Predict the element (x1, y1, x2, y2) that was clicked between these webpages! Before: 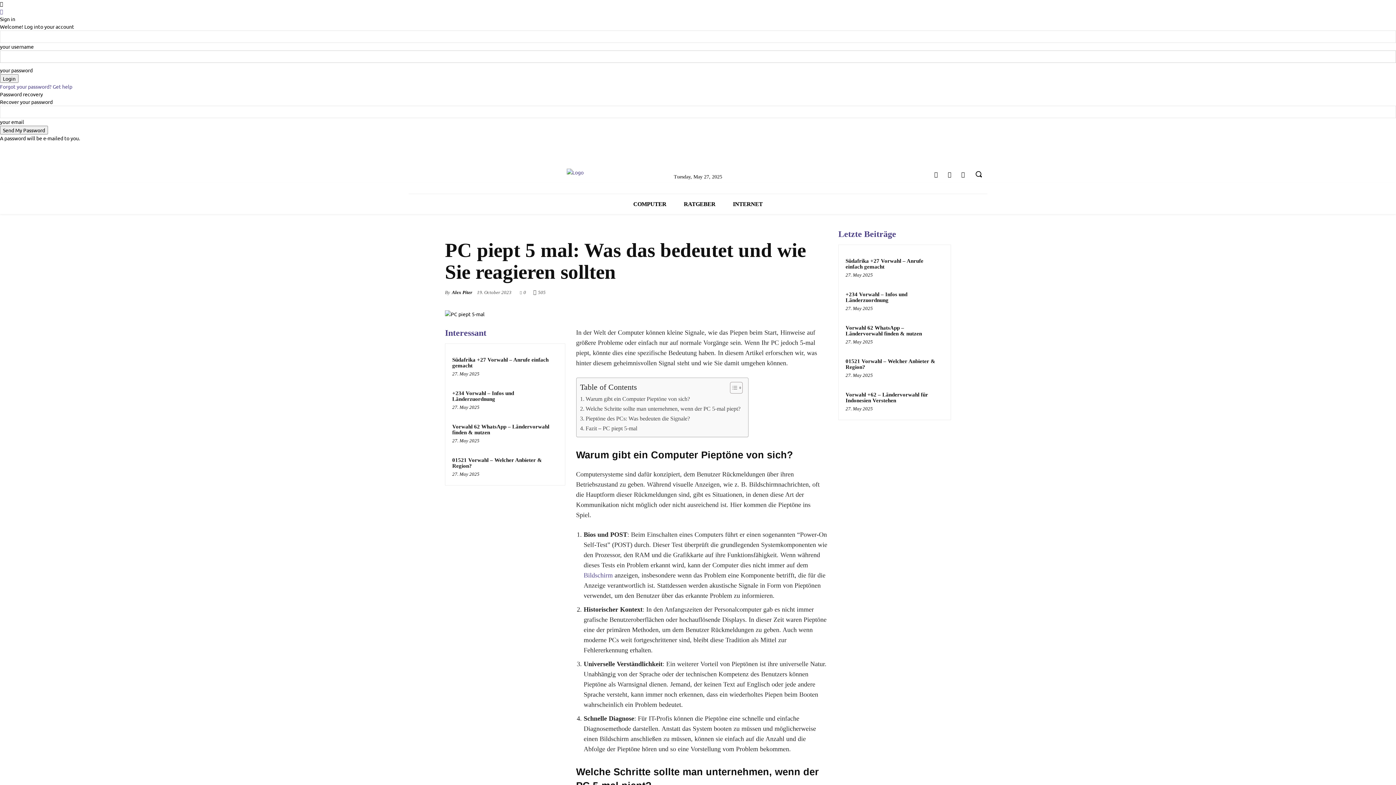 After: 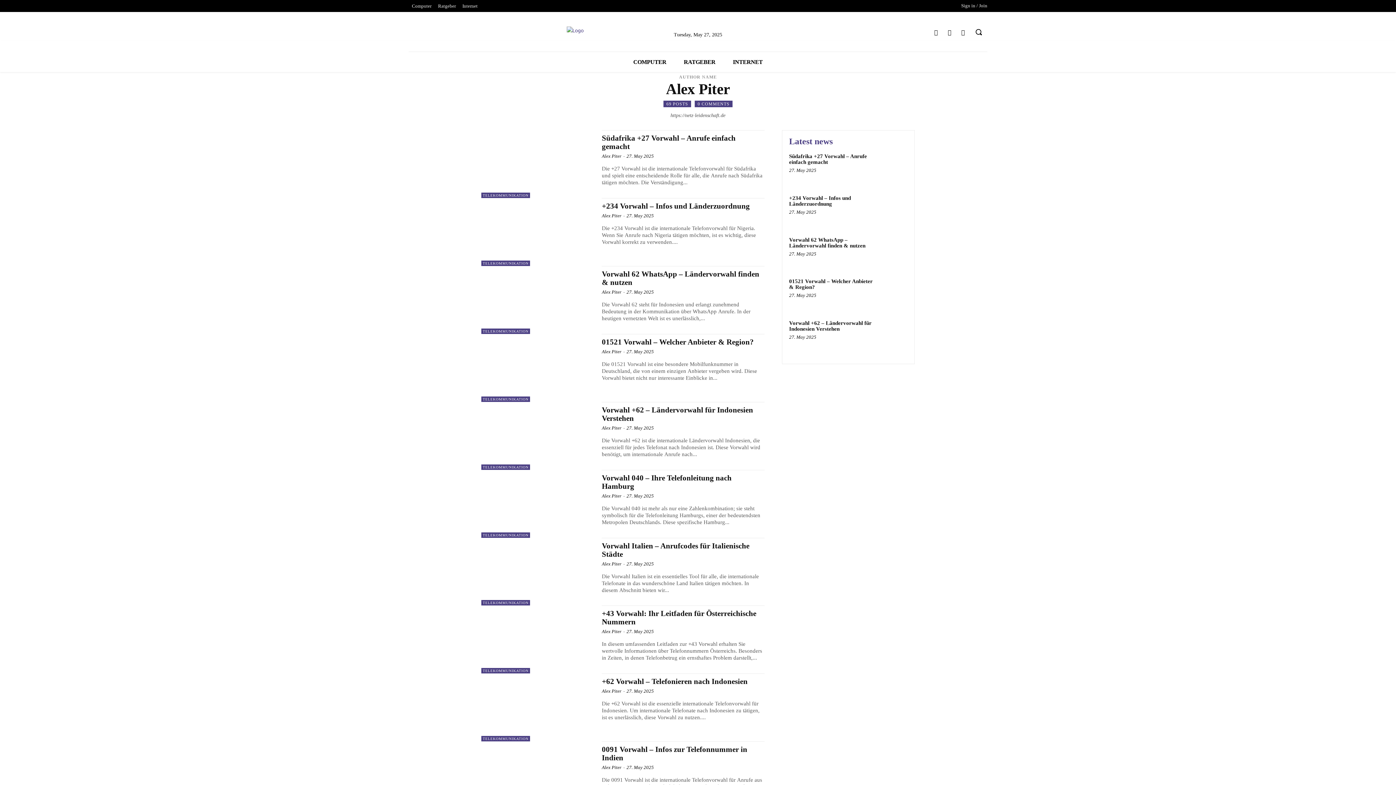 Action: bbox: (452, 289, 472, 296) label: Alex Piter